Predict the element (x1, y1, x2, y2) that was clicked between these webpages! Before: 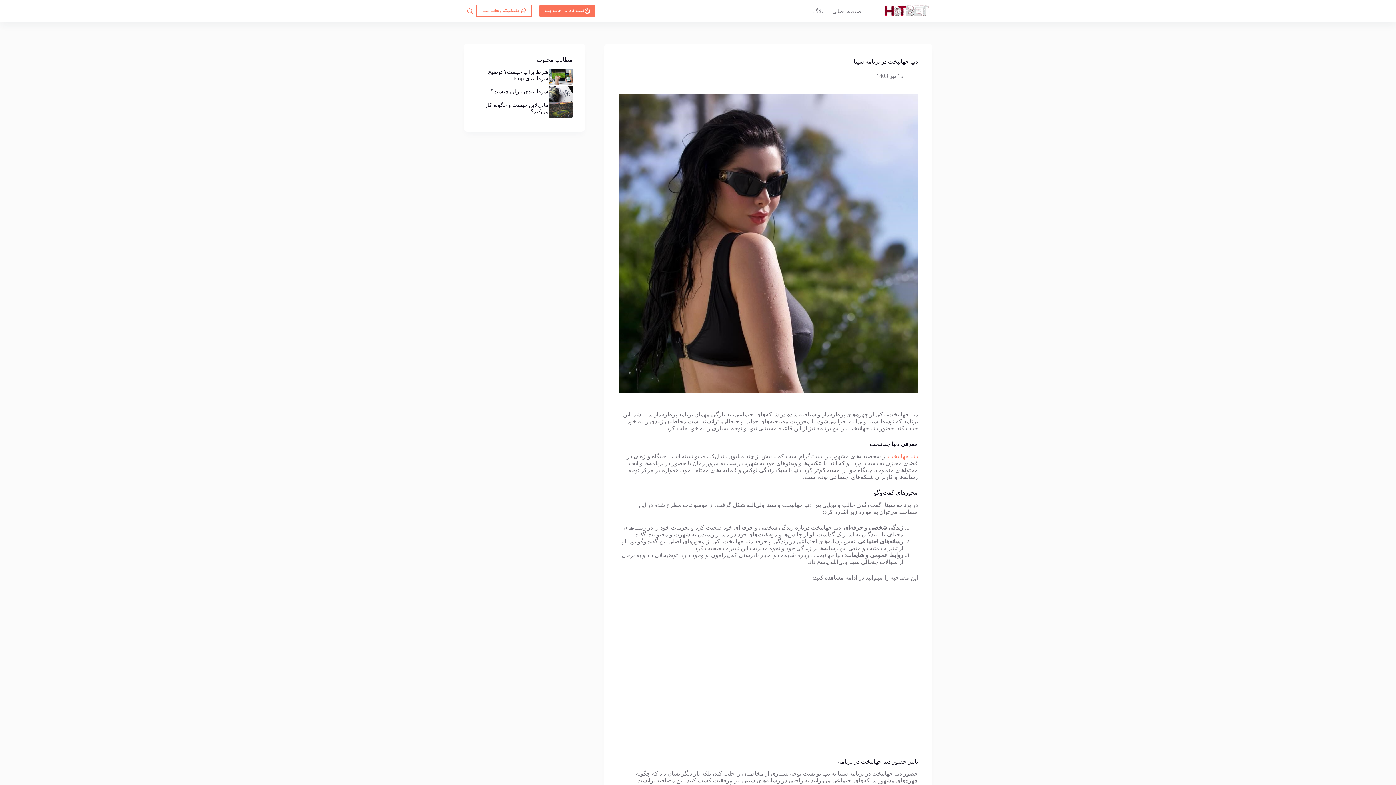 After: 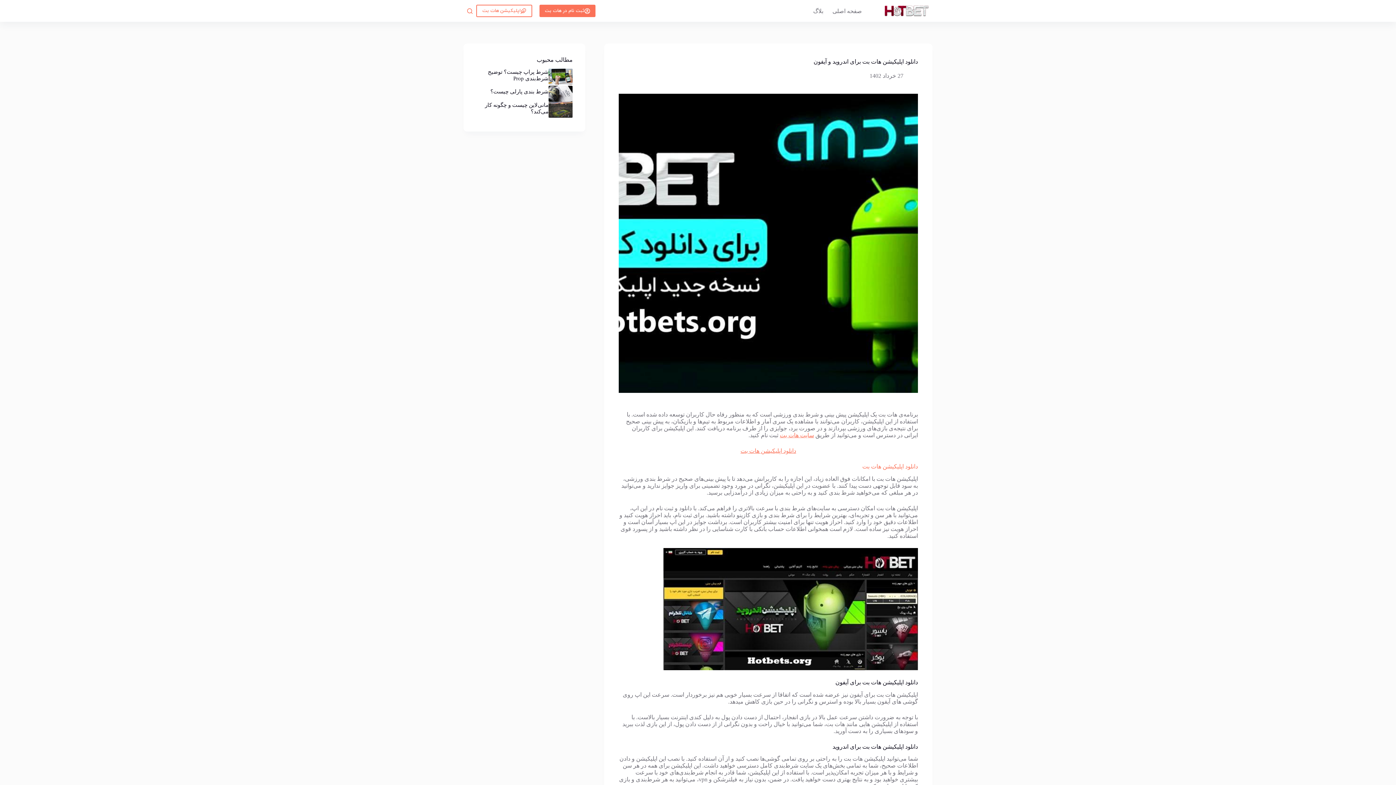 Action: label: اپلیکیشن هات بت bbox: (476, 4, 532, 17)